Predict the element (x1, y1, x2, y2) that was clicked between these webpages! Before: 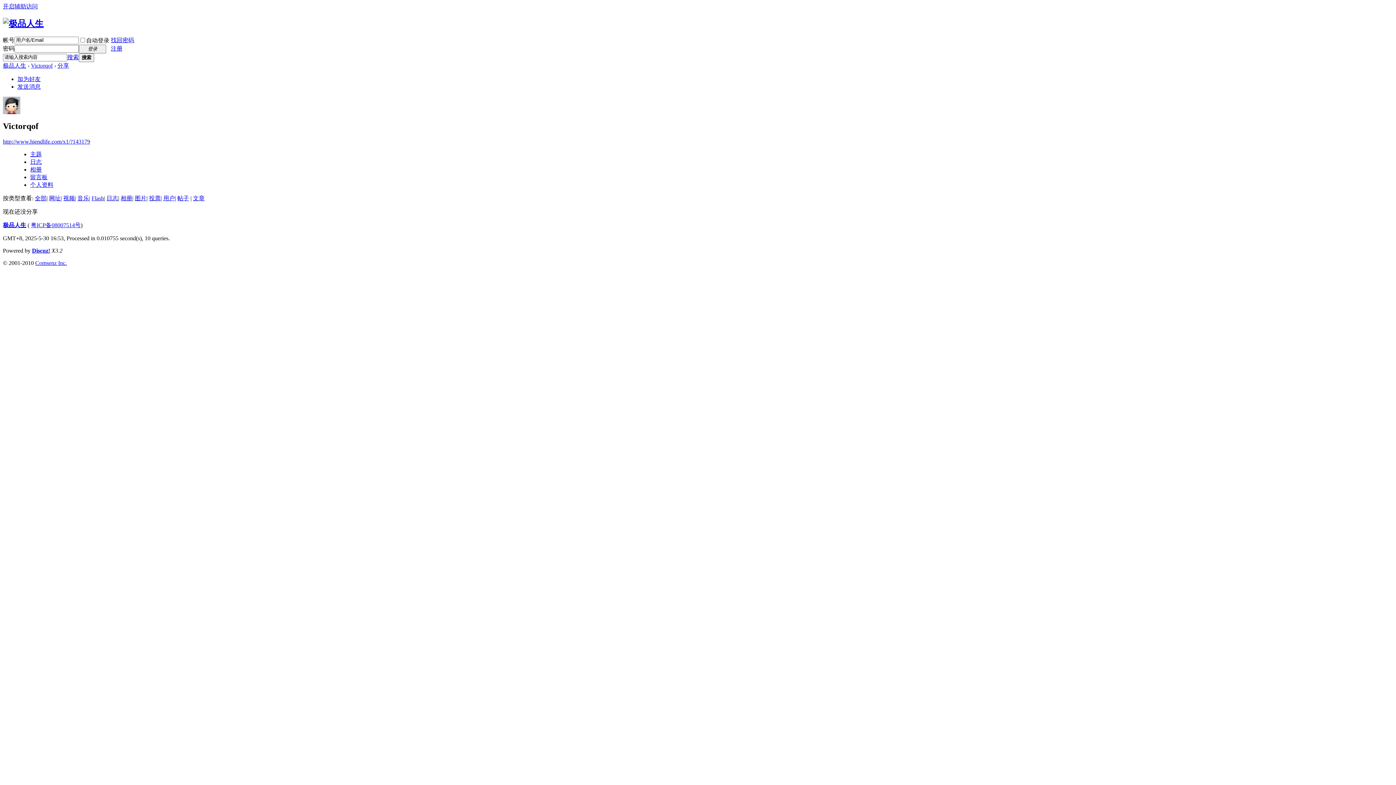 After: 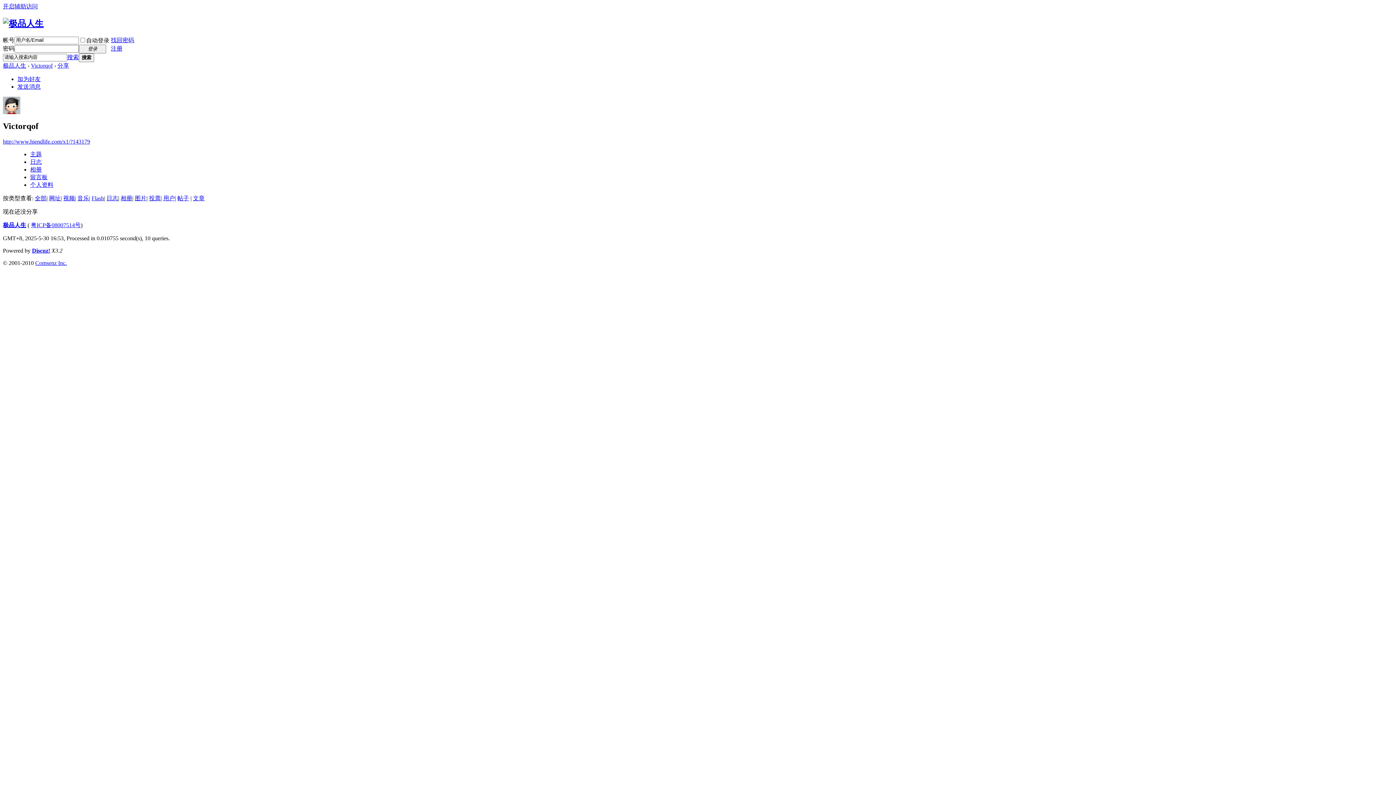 Action: bbox: (30, 222, 80, 228) label: 粤ICP备08007514号